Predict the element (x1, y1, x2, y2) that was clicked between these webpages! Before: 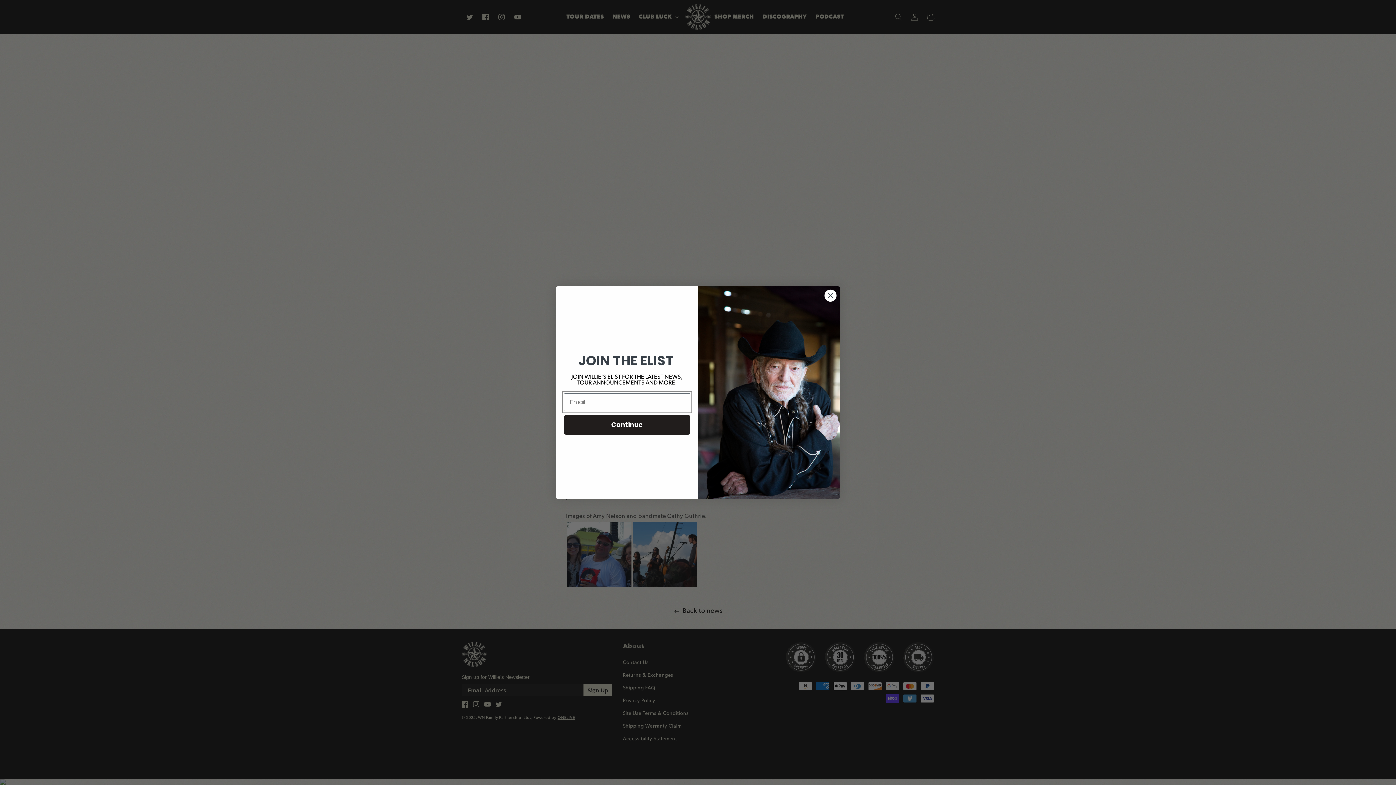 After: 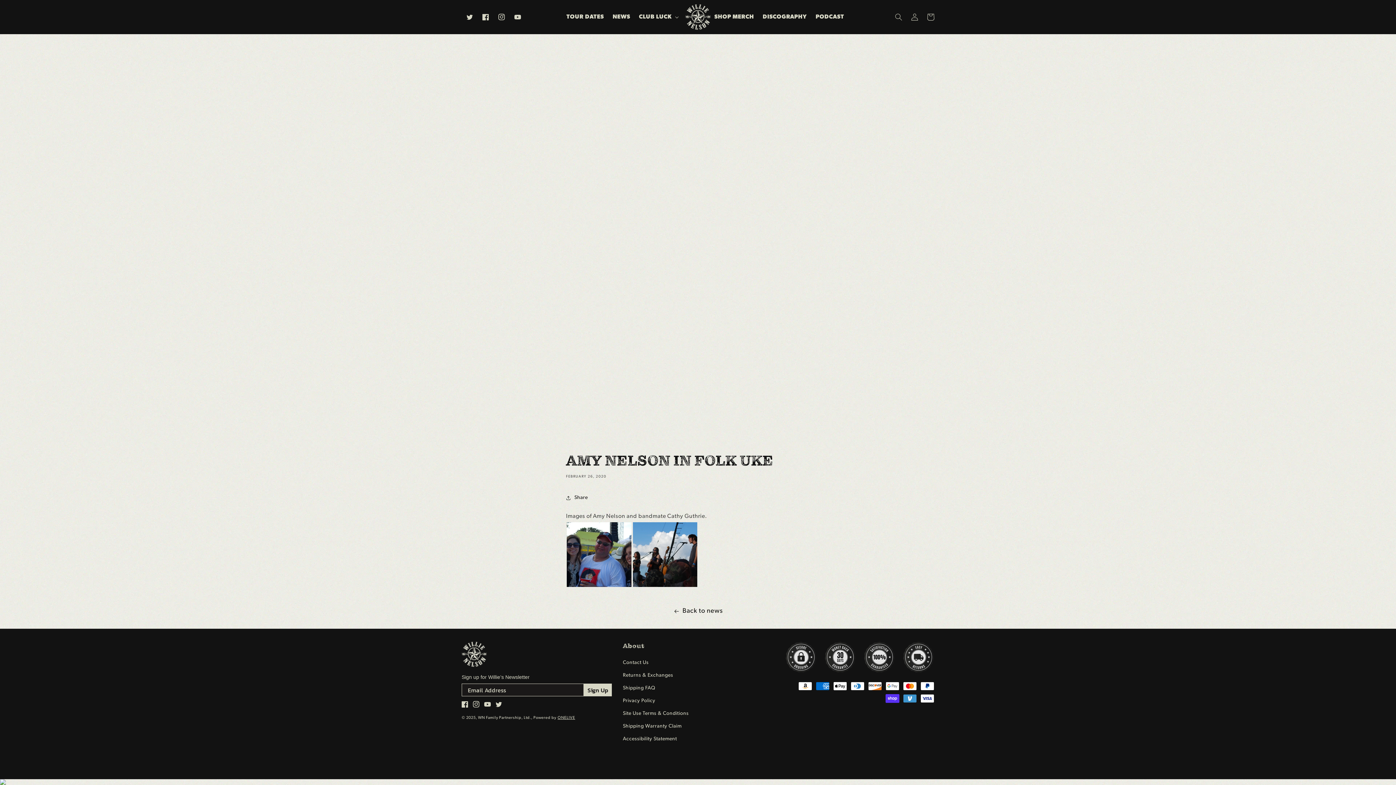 Action: bbox: (824, 289, 837, 302) label: Close dialog